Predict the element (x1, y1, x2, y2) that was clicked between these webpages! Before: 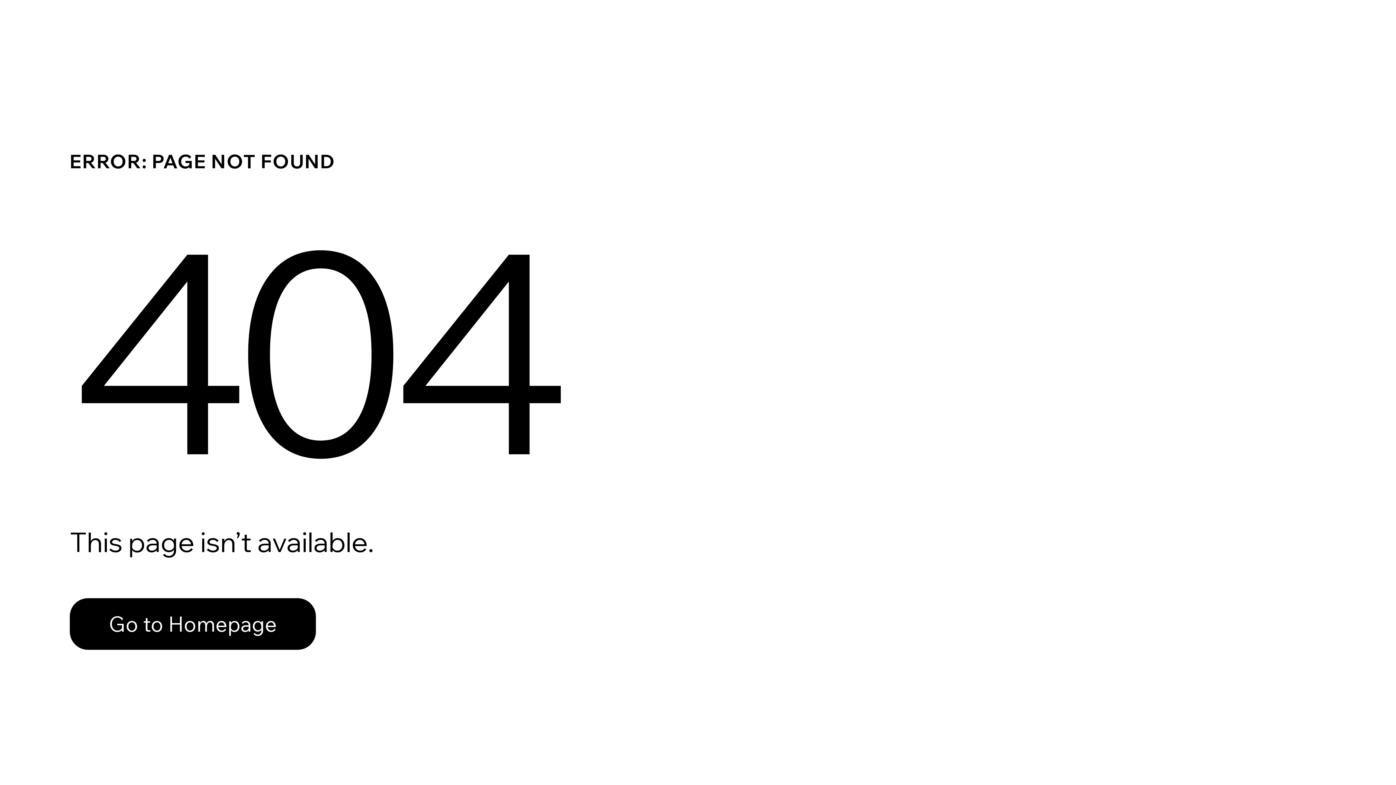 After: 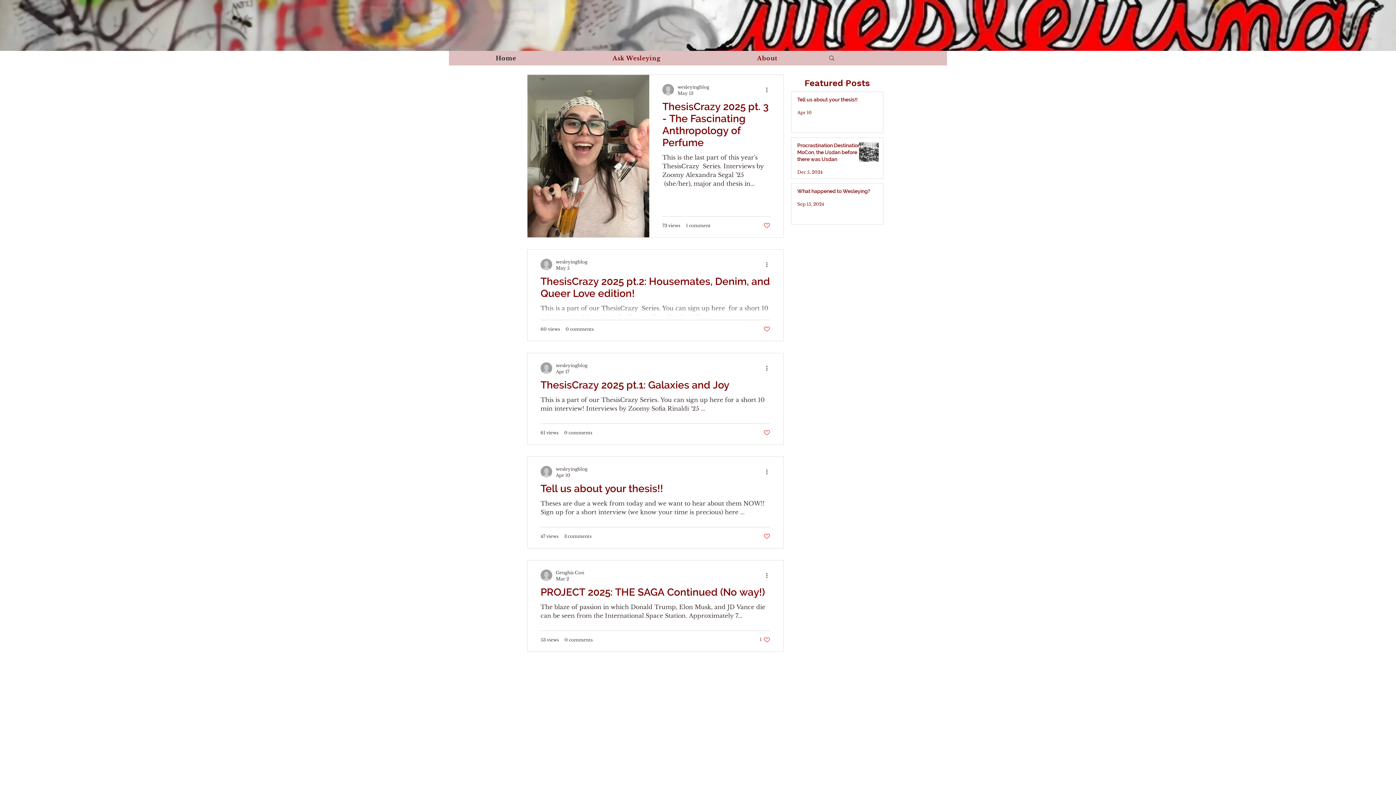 Action: label: Go to Homepage bbox: (69, 582, 768, 659)